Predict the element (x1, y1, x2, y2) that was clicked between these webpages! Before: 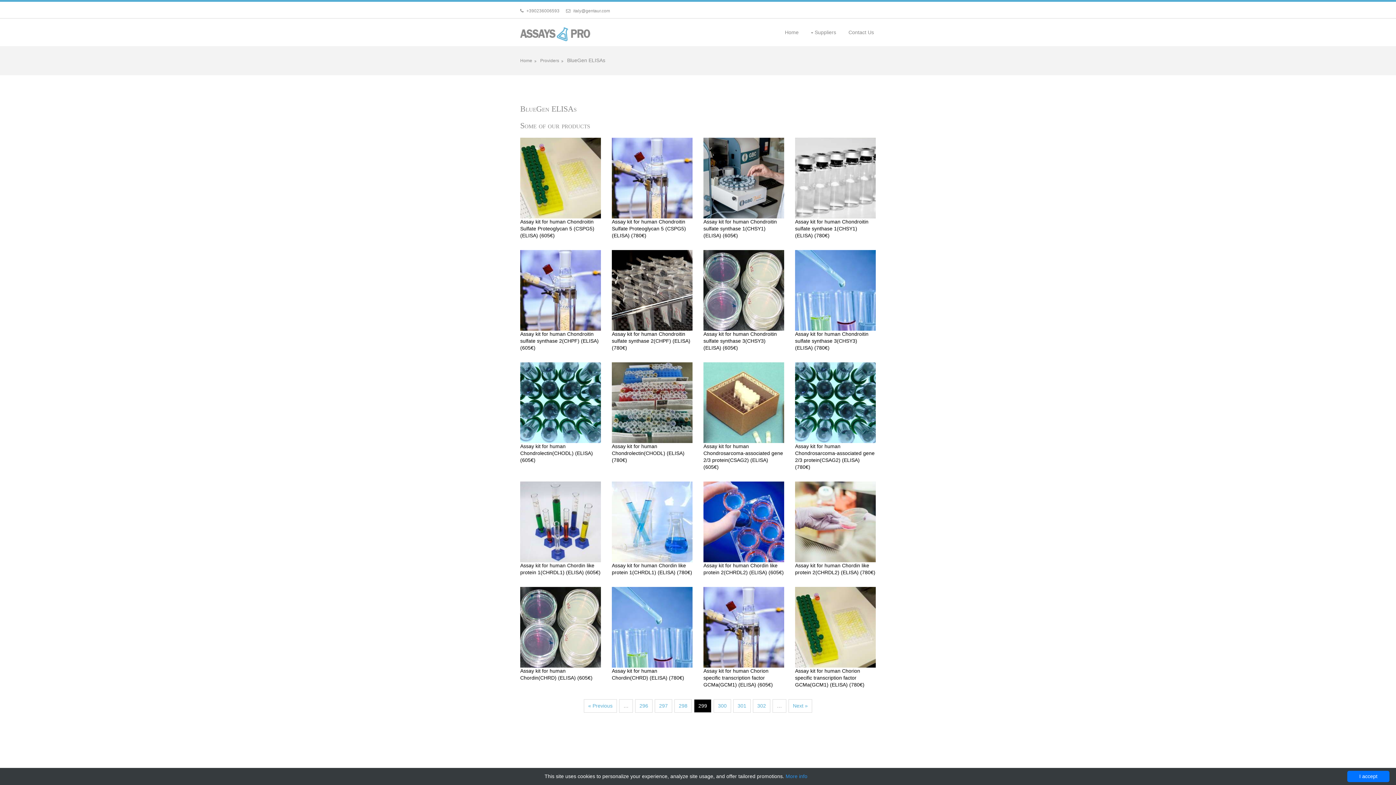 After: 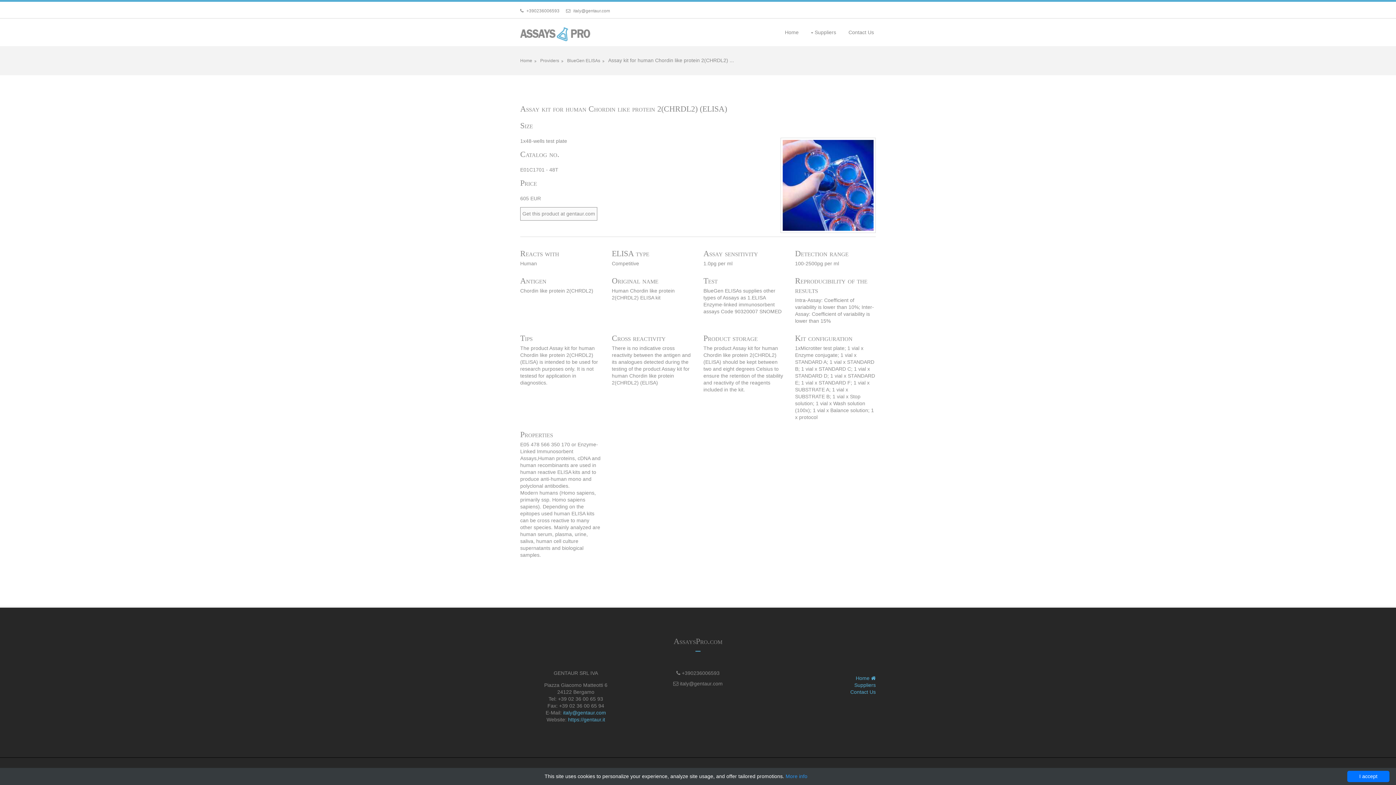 Action: label: Assay kit for human Chordin like protein 2(CHRDL2) (ELISA) (605€) bbox: (703, 481, 784, 575)